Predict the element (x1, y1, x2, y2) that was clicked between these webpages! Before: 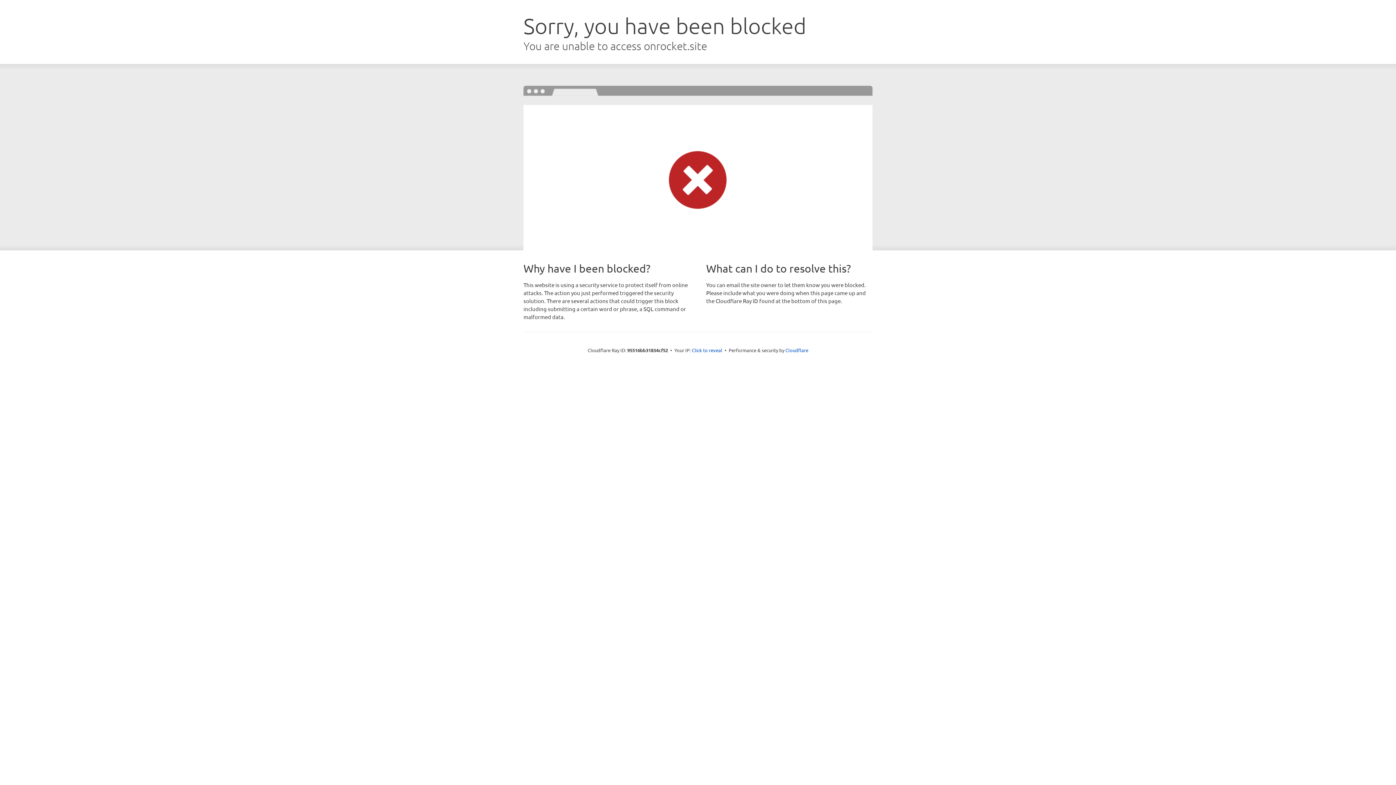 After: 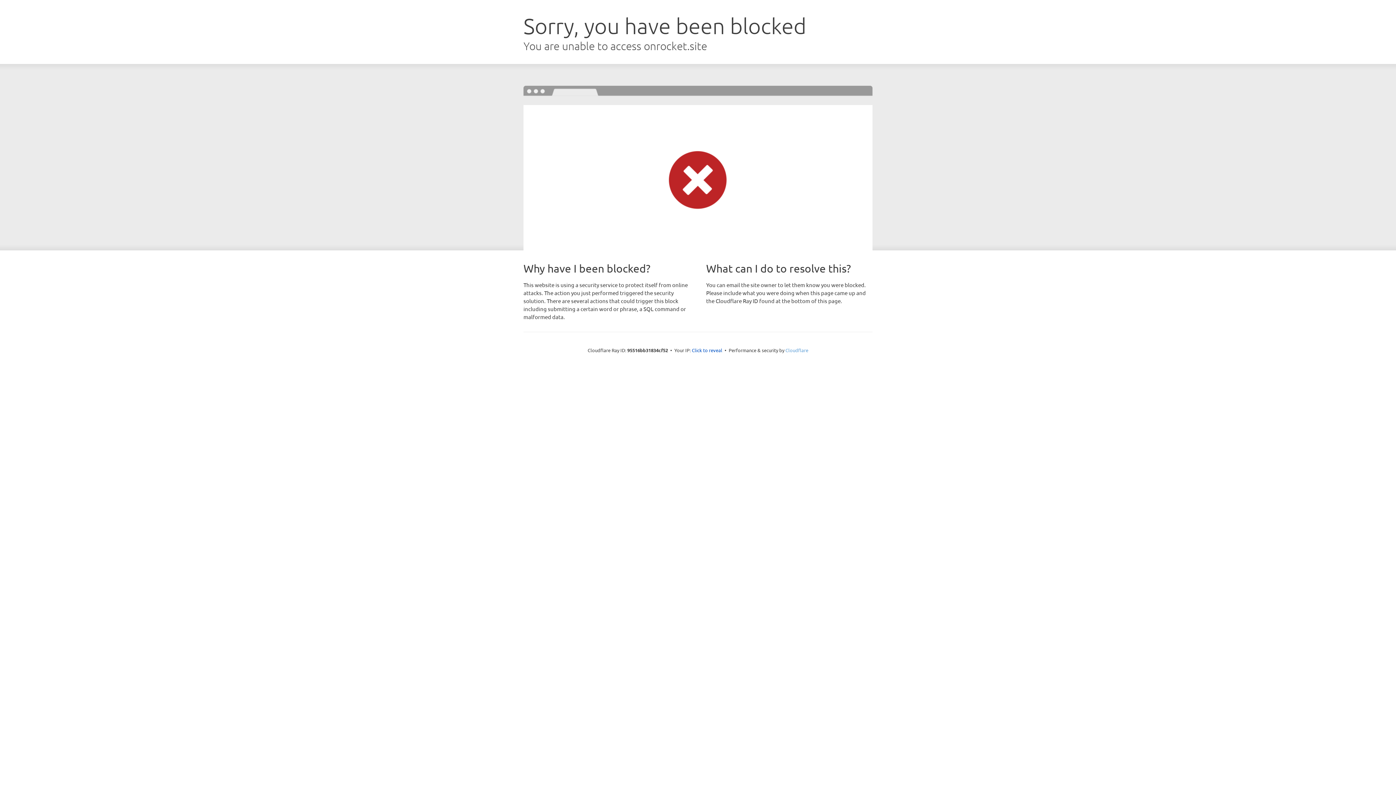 Action: label: Cloudflare bbox: (785, 347, 808, 353)